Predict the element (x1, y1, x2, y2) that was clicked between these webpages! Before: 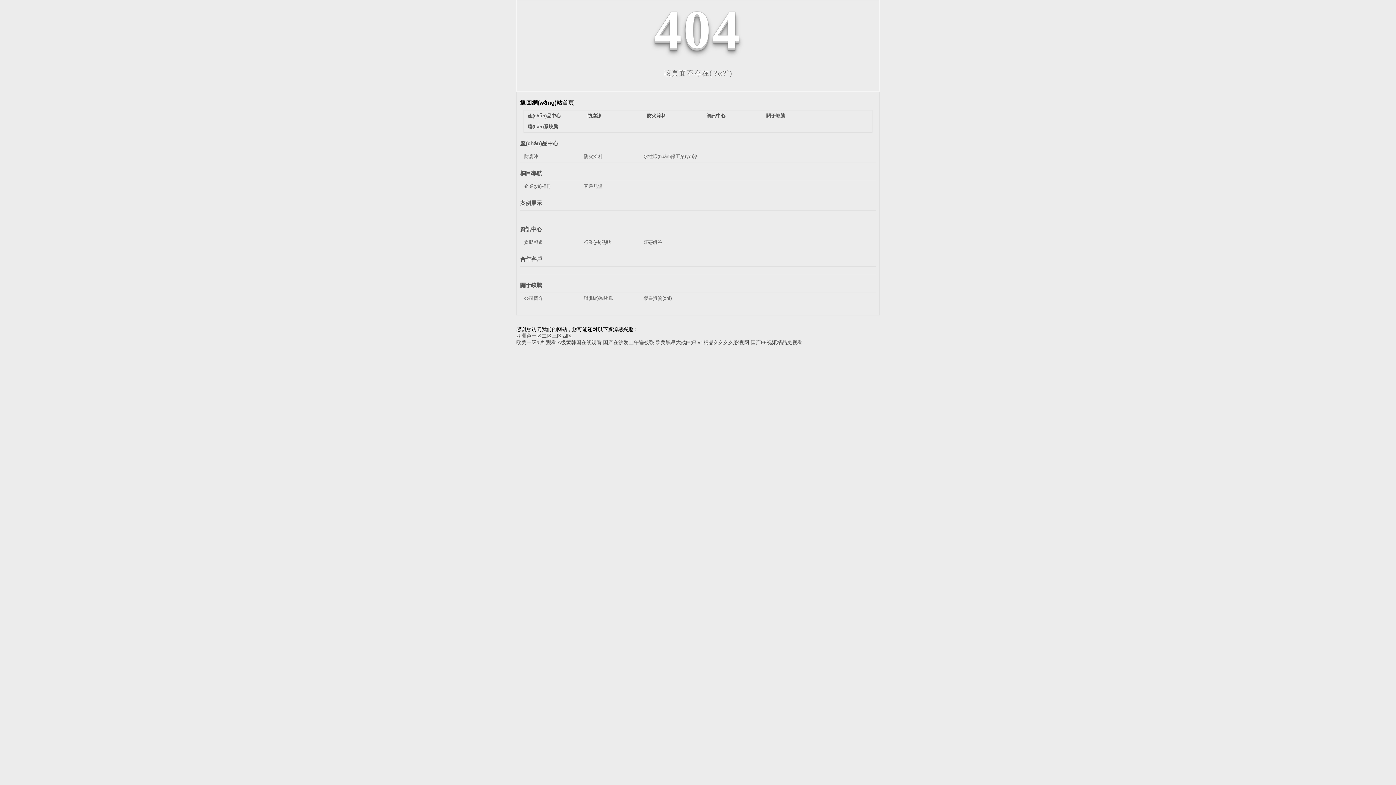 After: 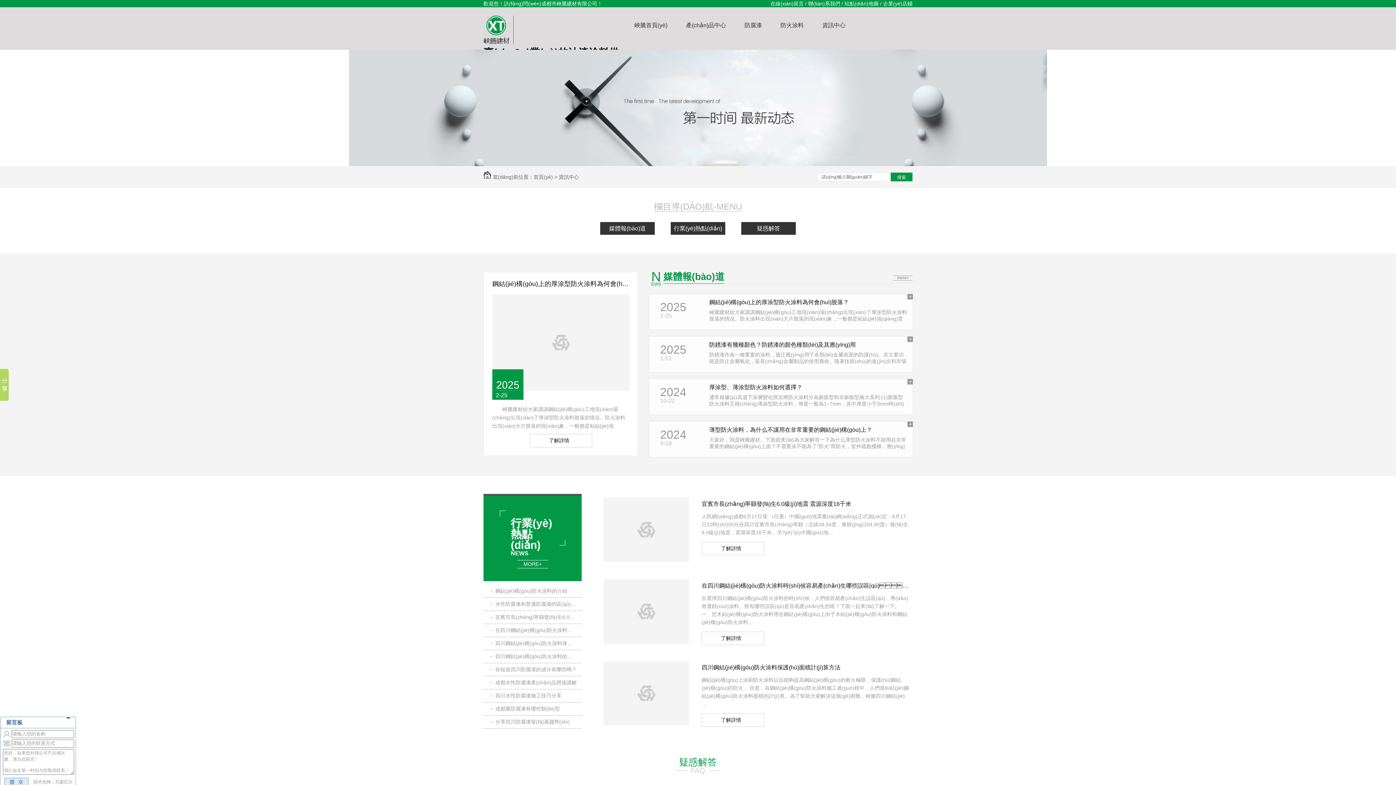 Action: label: 資訊中心 bbox: (520, 226, 542, 232)